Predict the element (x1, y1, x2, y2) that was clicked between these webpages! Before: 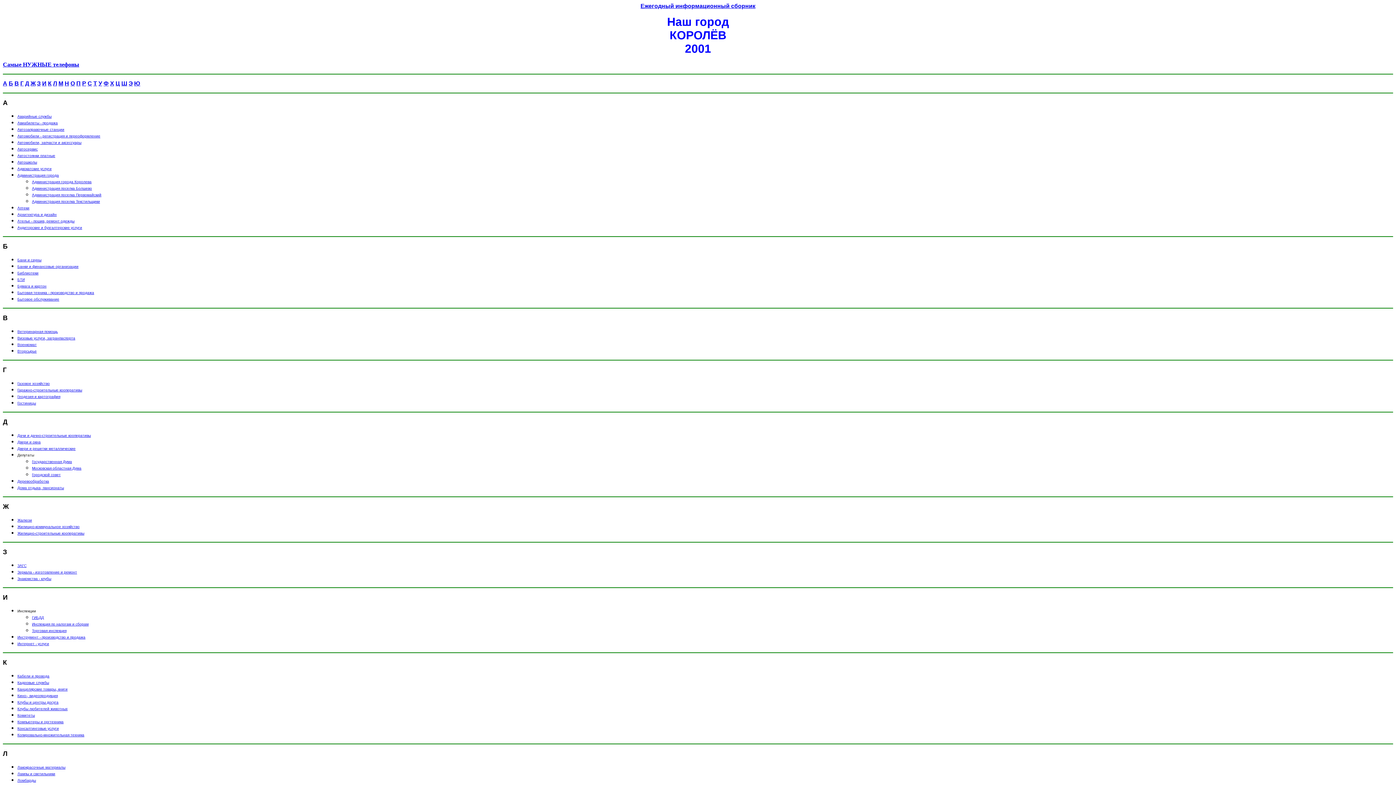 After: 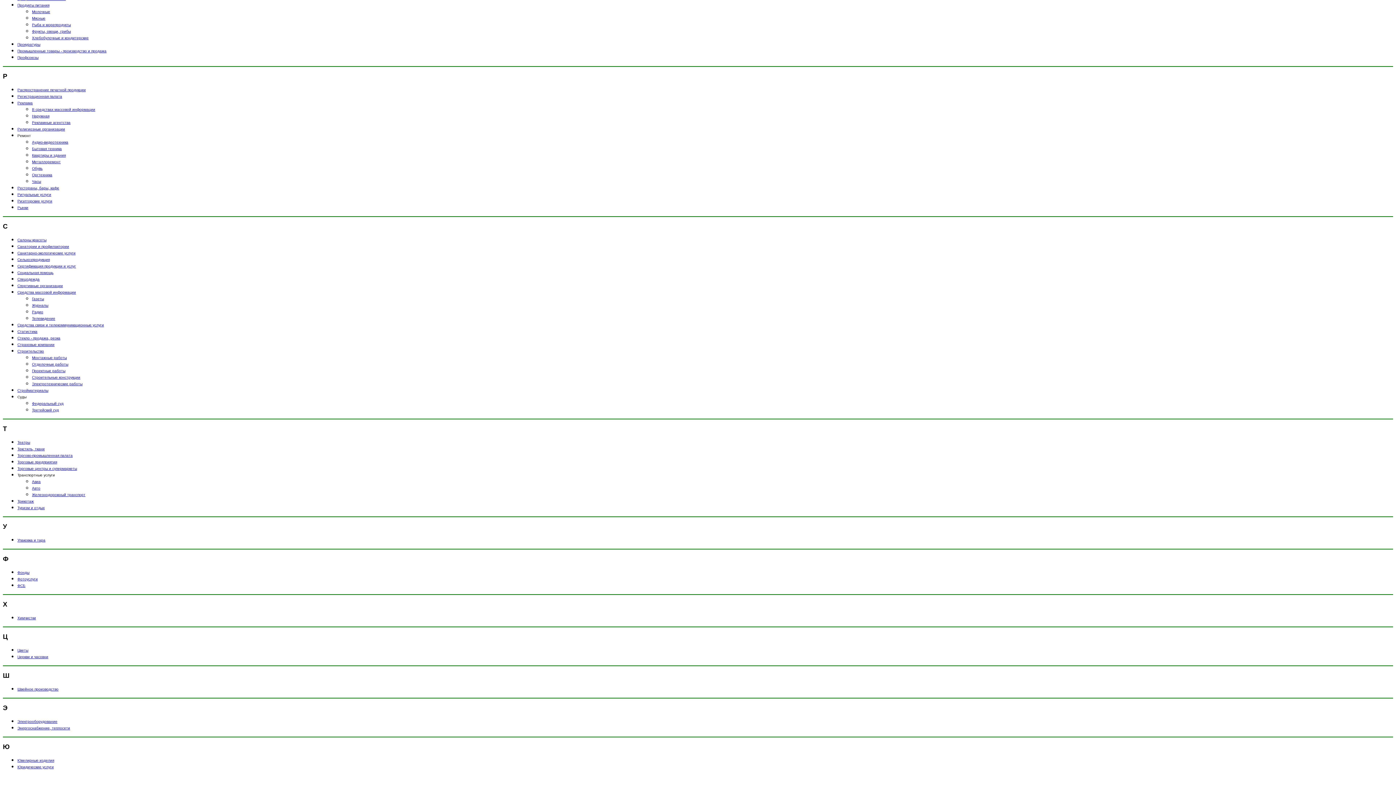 Action: bbox: (82, 80, 86, 86) label: Р